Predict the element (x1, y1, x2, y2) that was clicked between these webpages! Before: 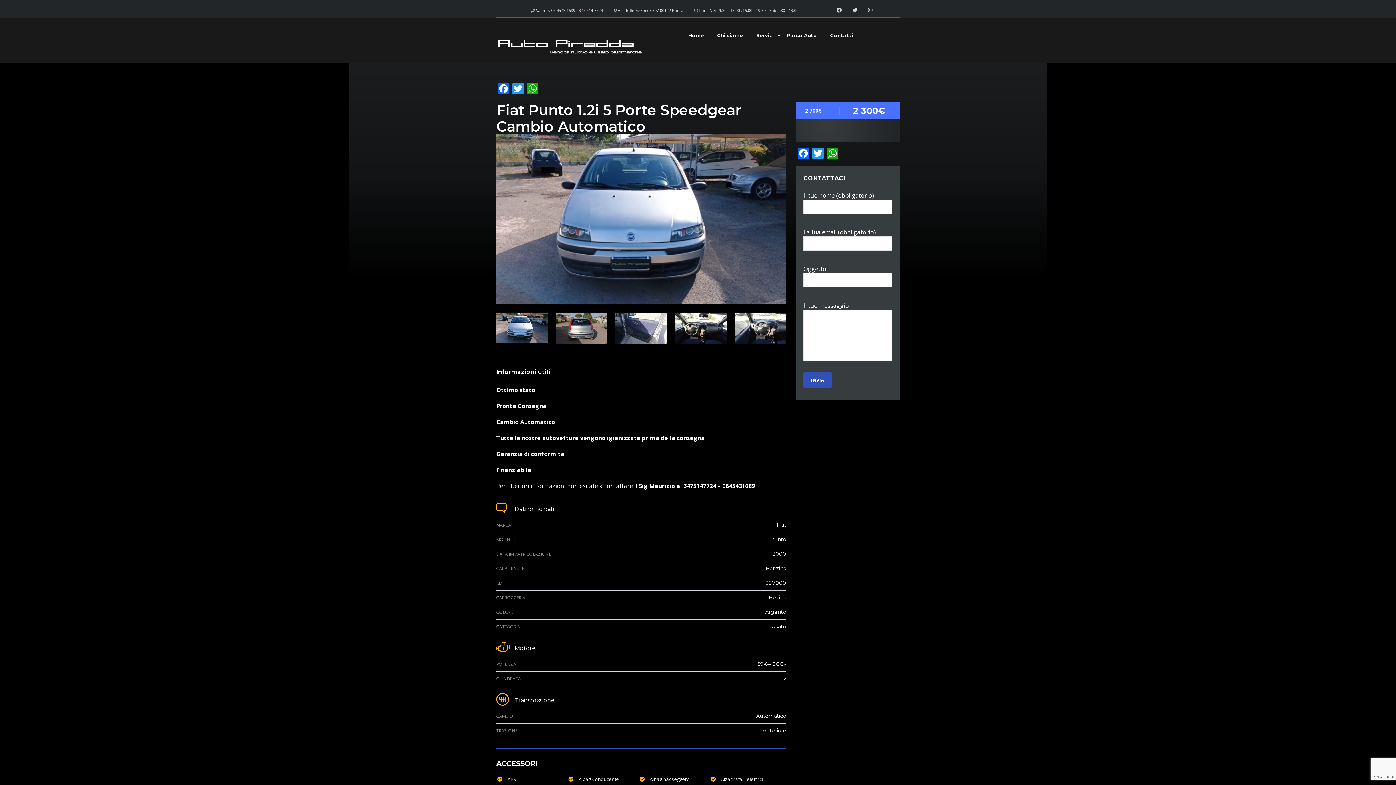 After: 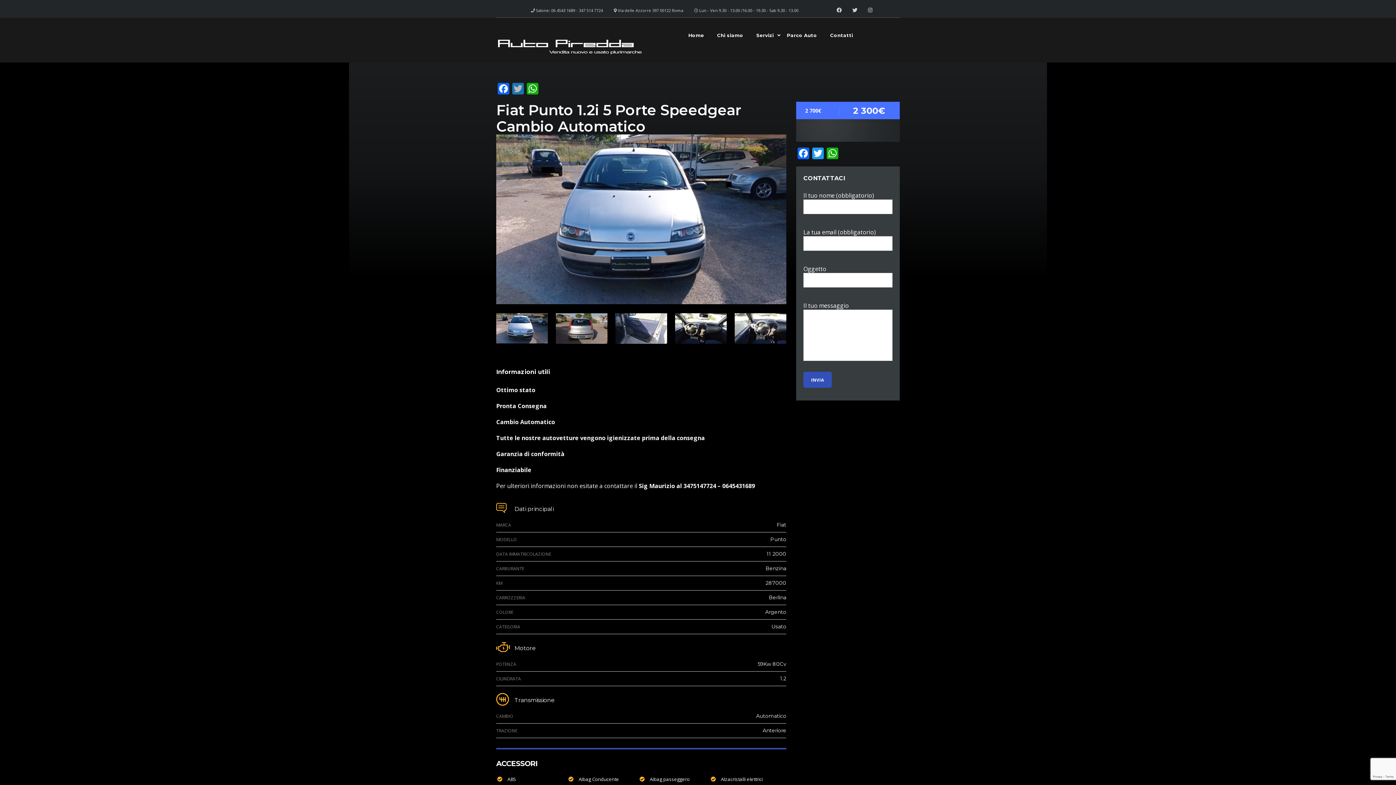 Action: label: Twitter bbox: (510, 82, 525, 96)